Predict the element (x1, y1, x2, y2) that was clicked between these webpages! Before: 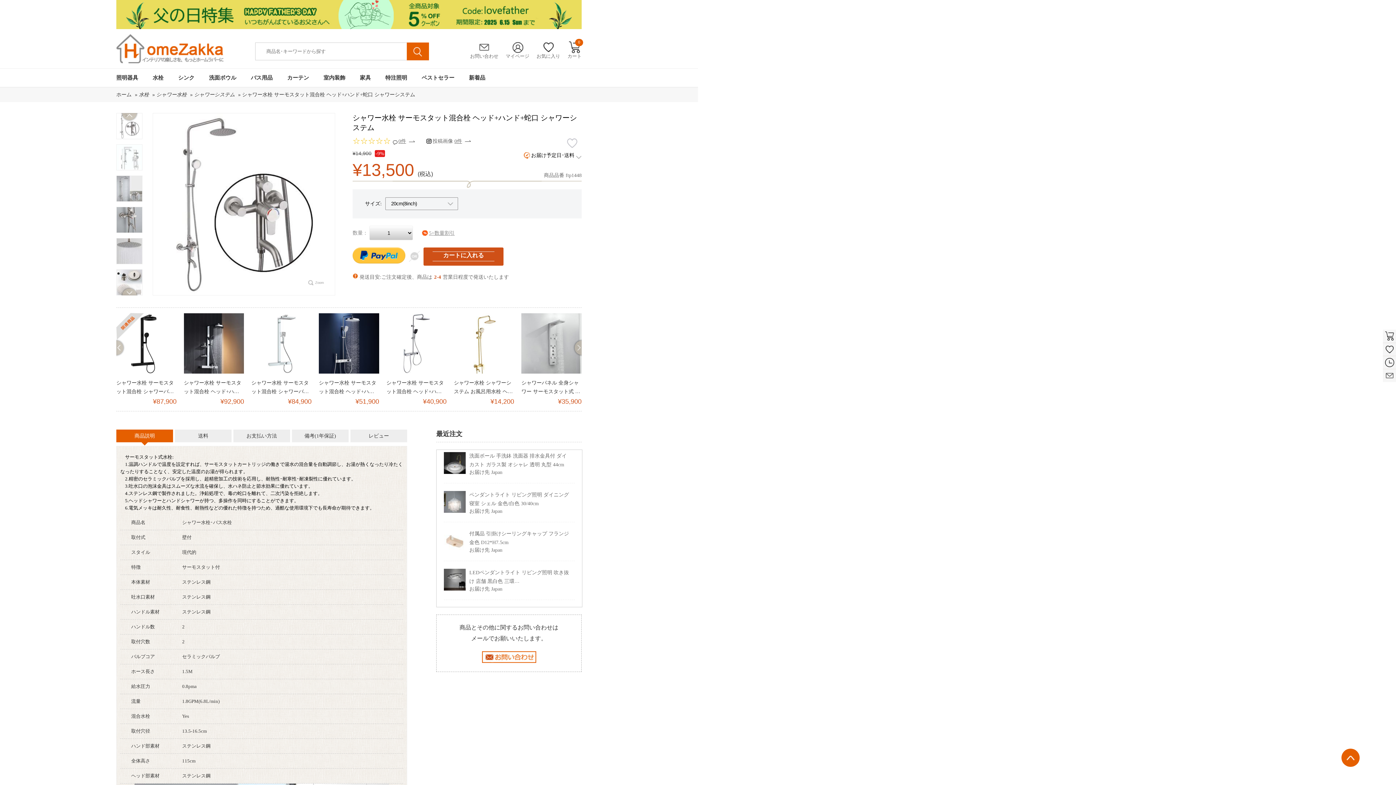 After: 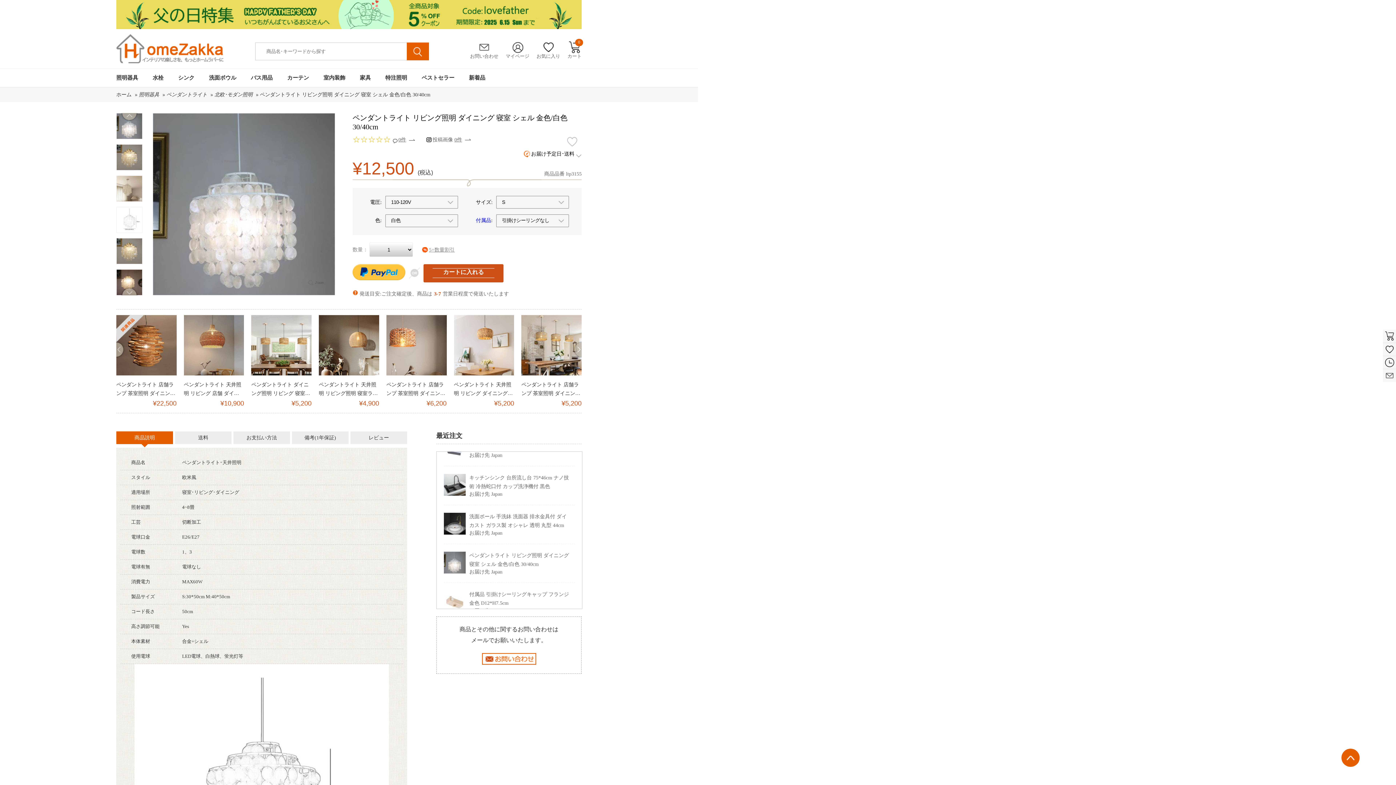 Action: bbox: (444, 563, 574, 602) label: ペンダントライト リビング照明 ダイニング 寝室 シェル 金色/白色 30/40cm

お届け先 Japan